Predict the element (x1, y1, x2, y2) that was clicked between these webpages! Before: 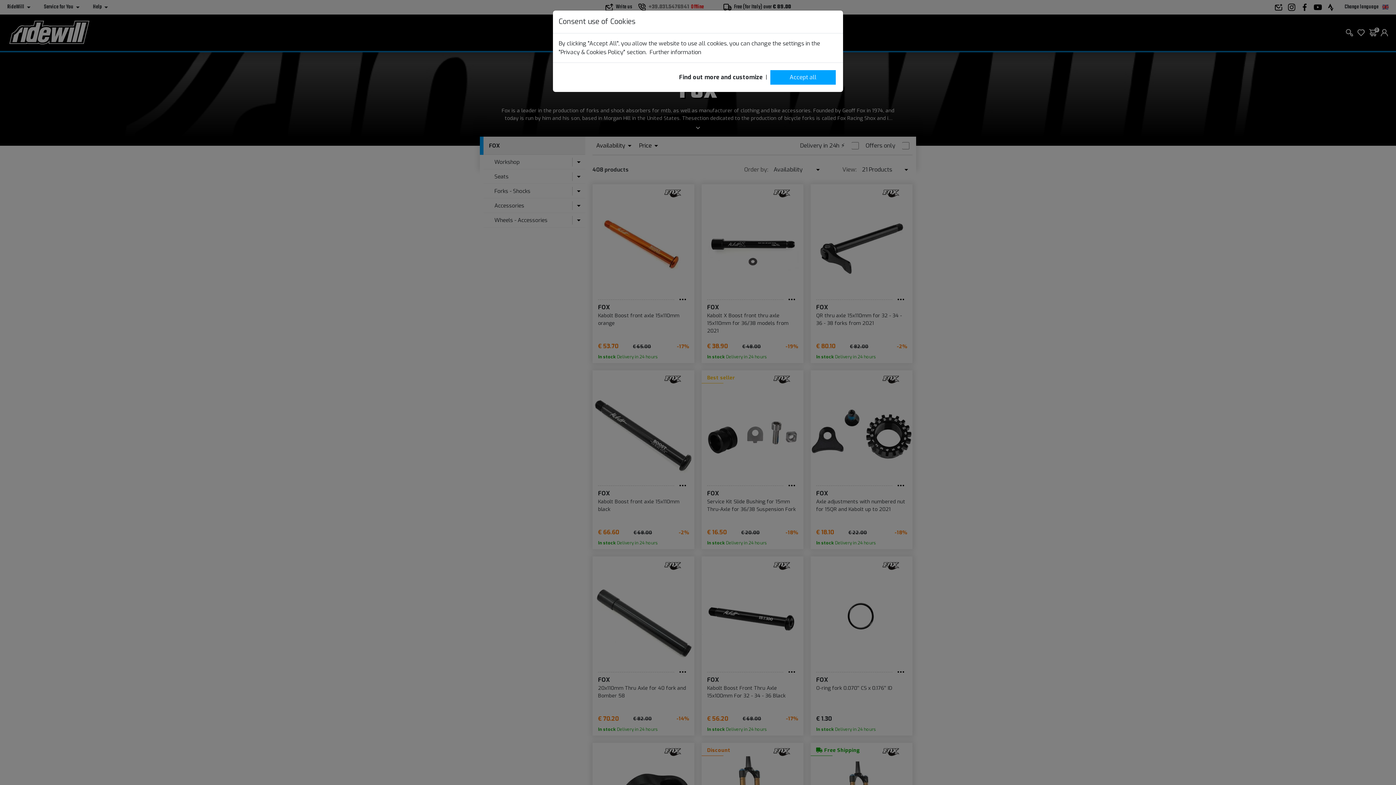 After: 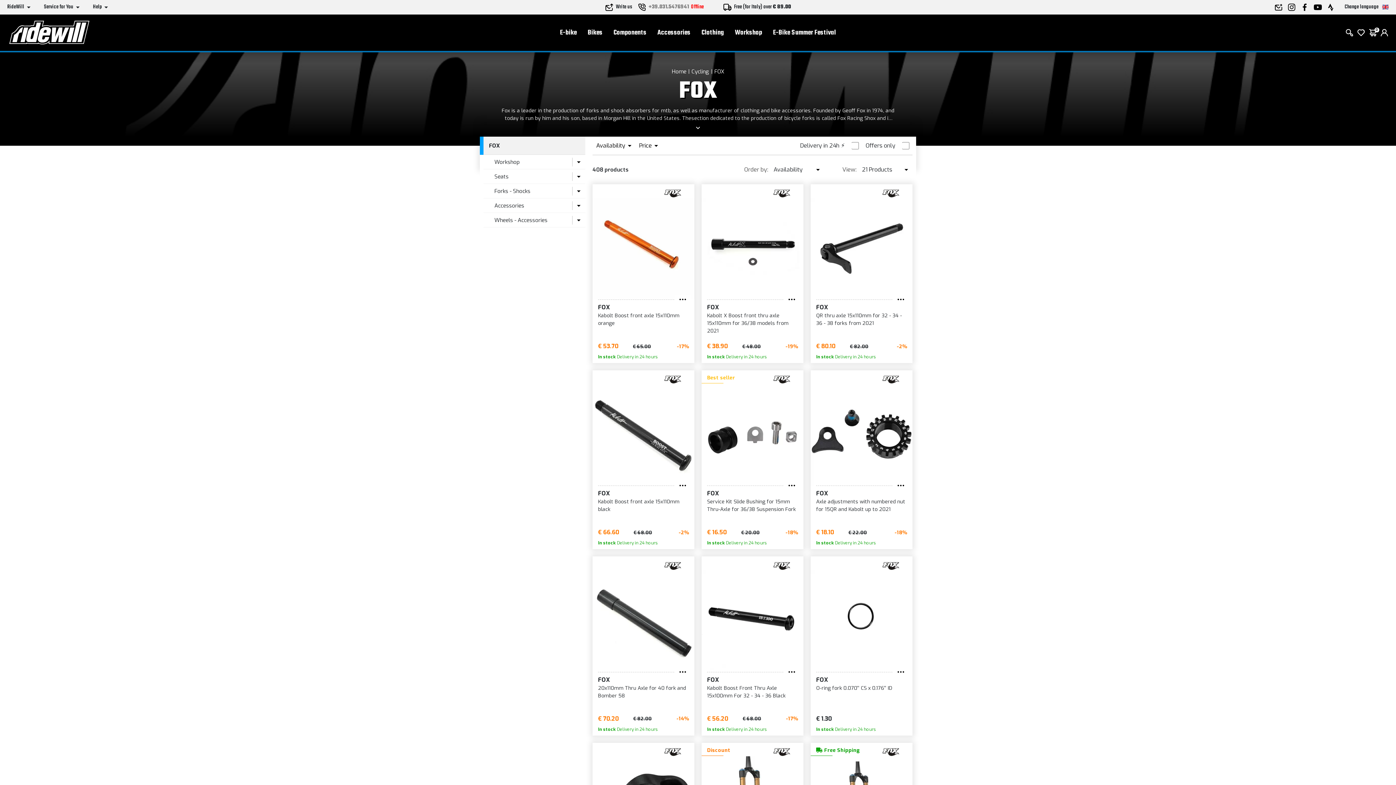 Action: bbox: (770, 70, 836, 84) label: Accept all